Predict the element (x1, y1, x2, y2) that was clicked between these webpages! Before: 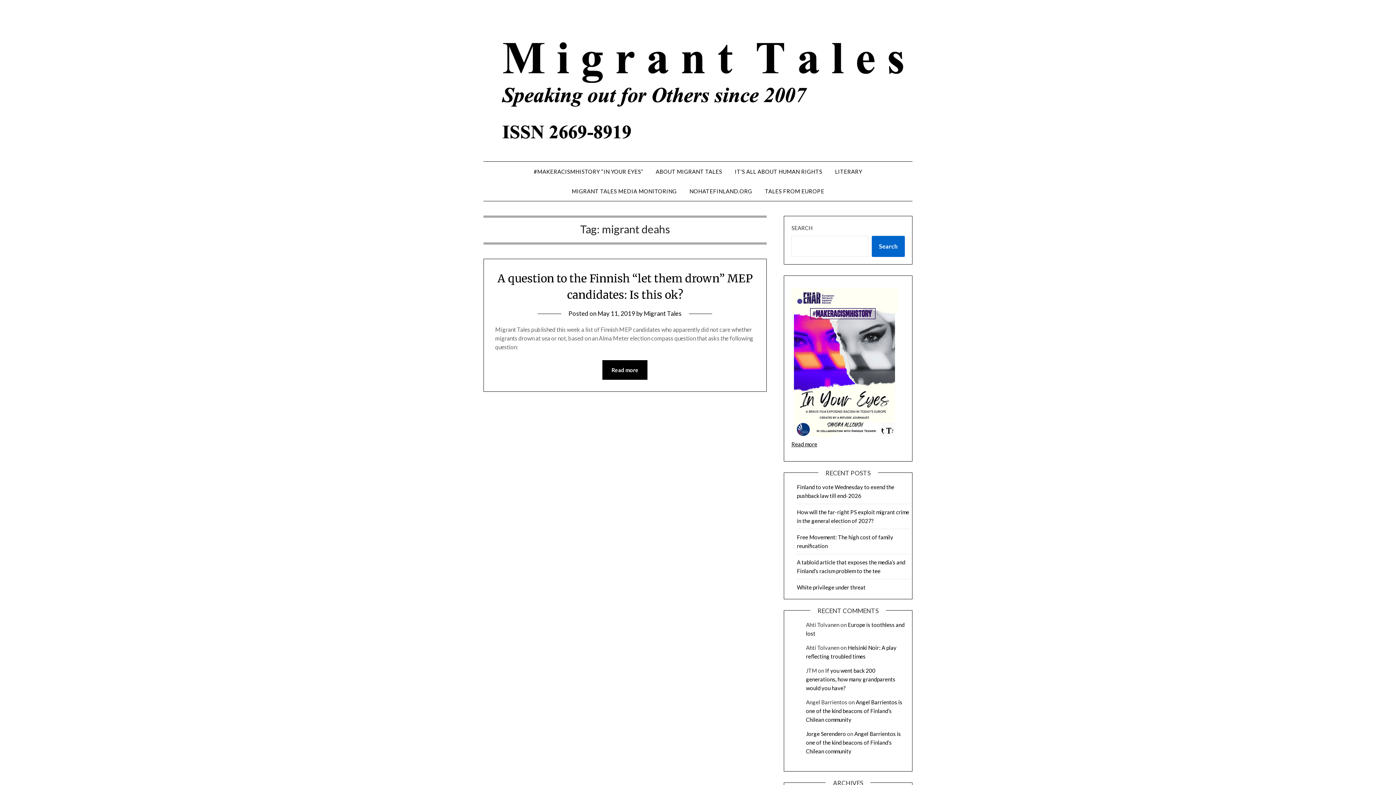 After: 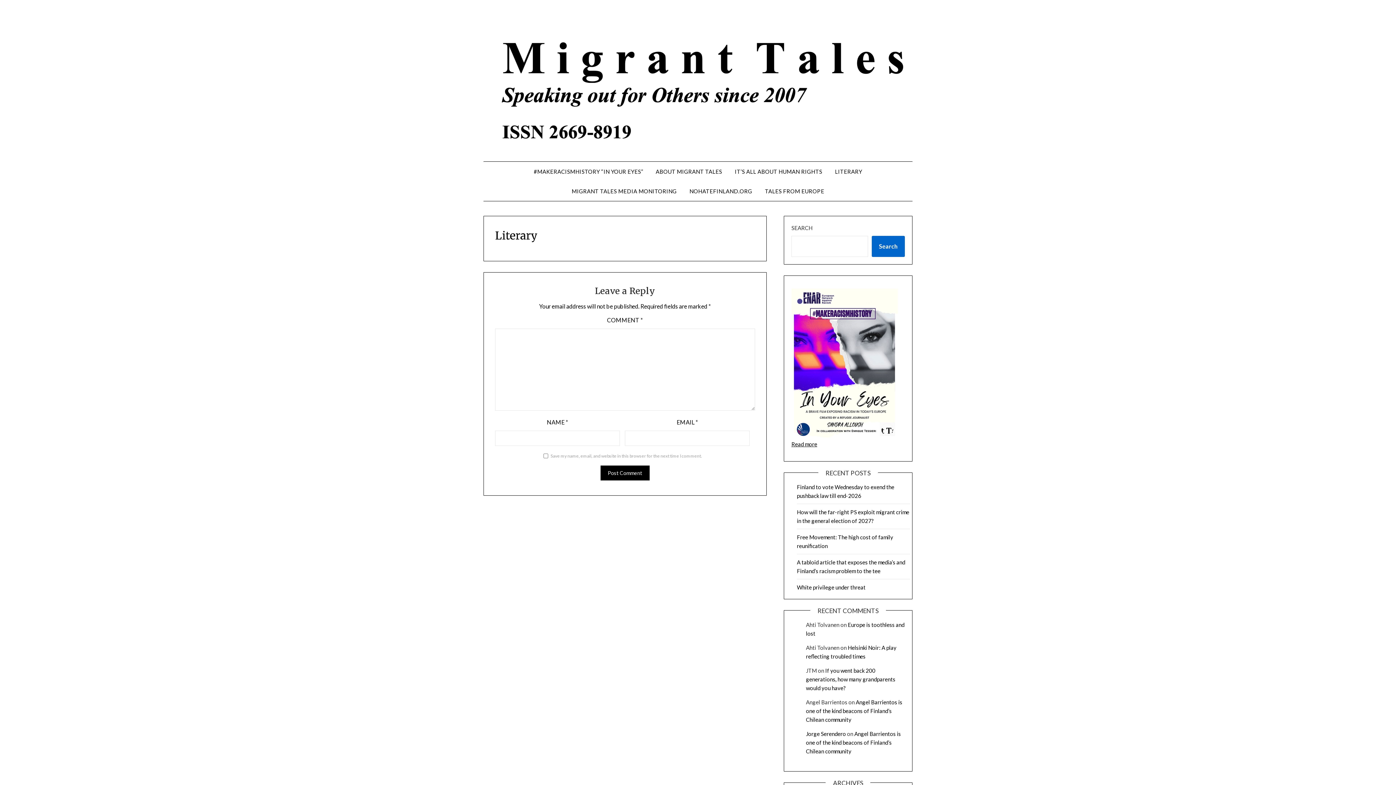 Action: label: LITERARY bbox: (829, 161, 868, 181)